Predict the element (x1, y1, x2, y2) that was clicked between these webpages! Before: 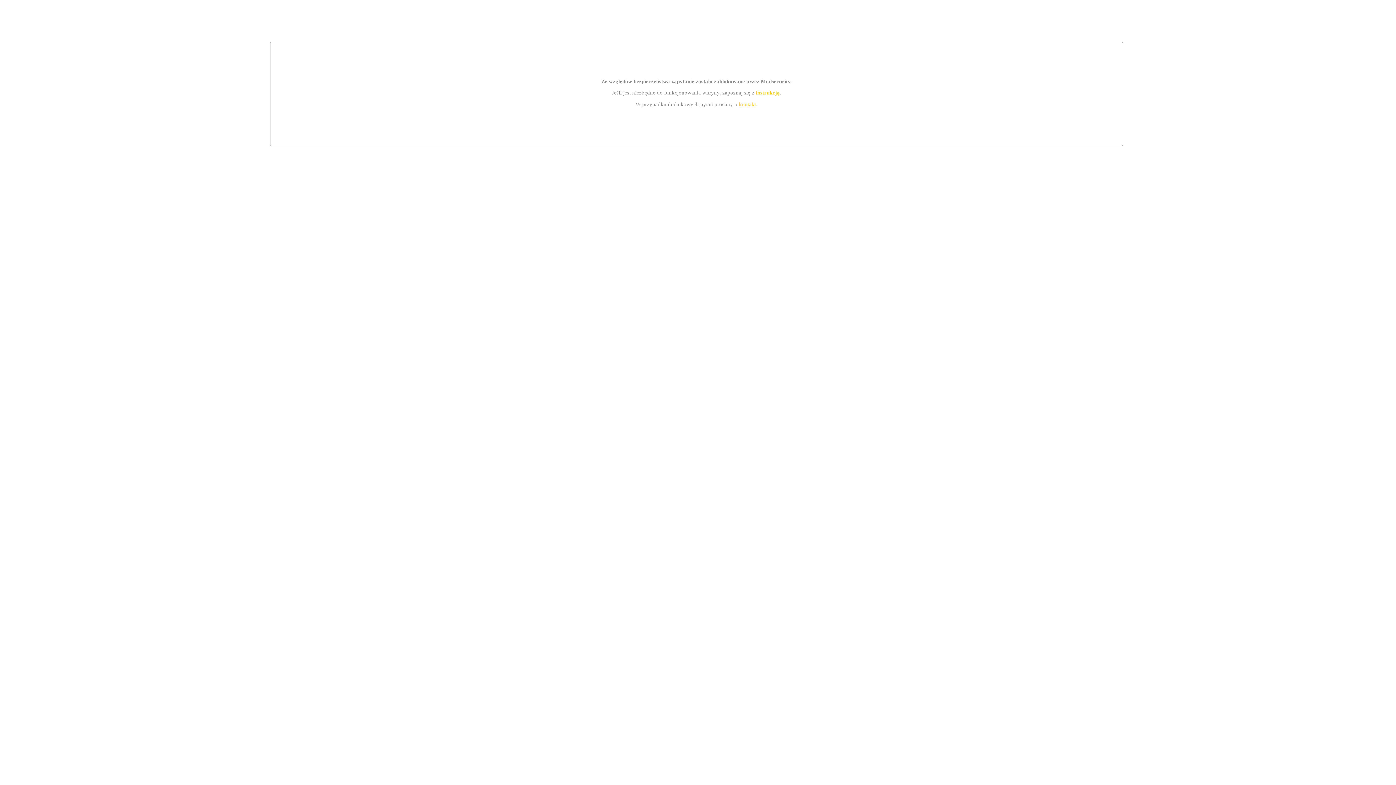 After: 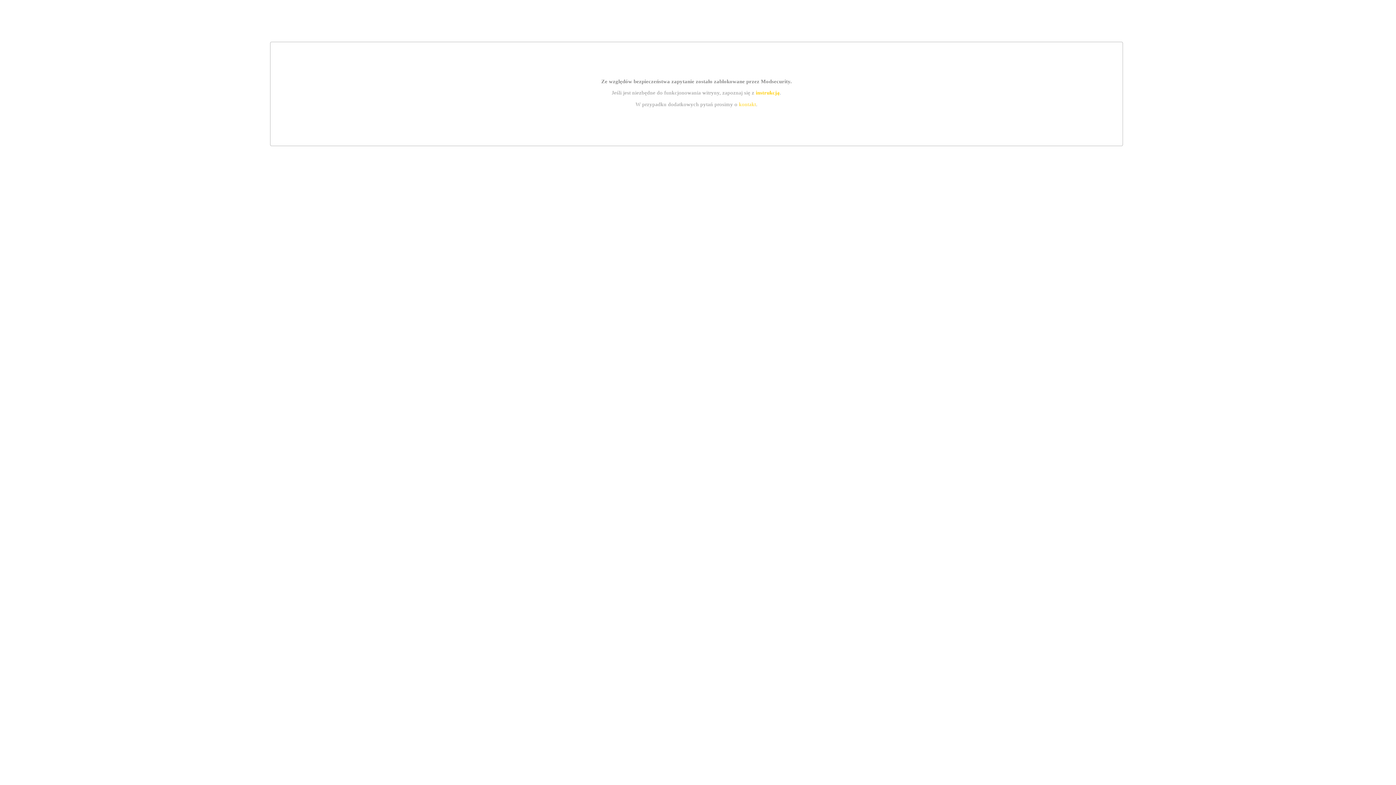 Action: label: instrukcją bbox: (755, 89, 779, 95)